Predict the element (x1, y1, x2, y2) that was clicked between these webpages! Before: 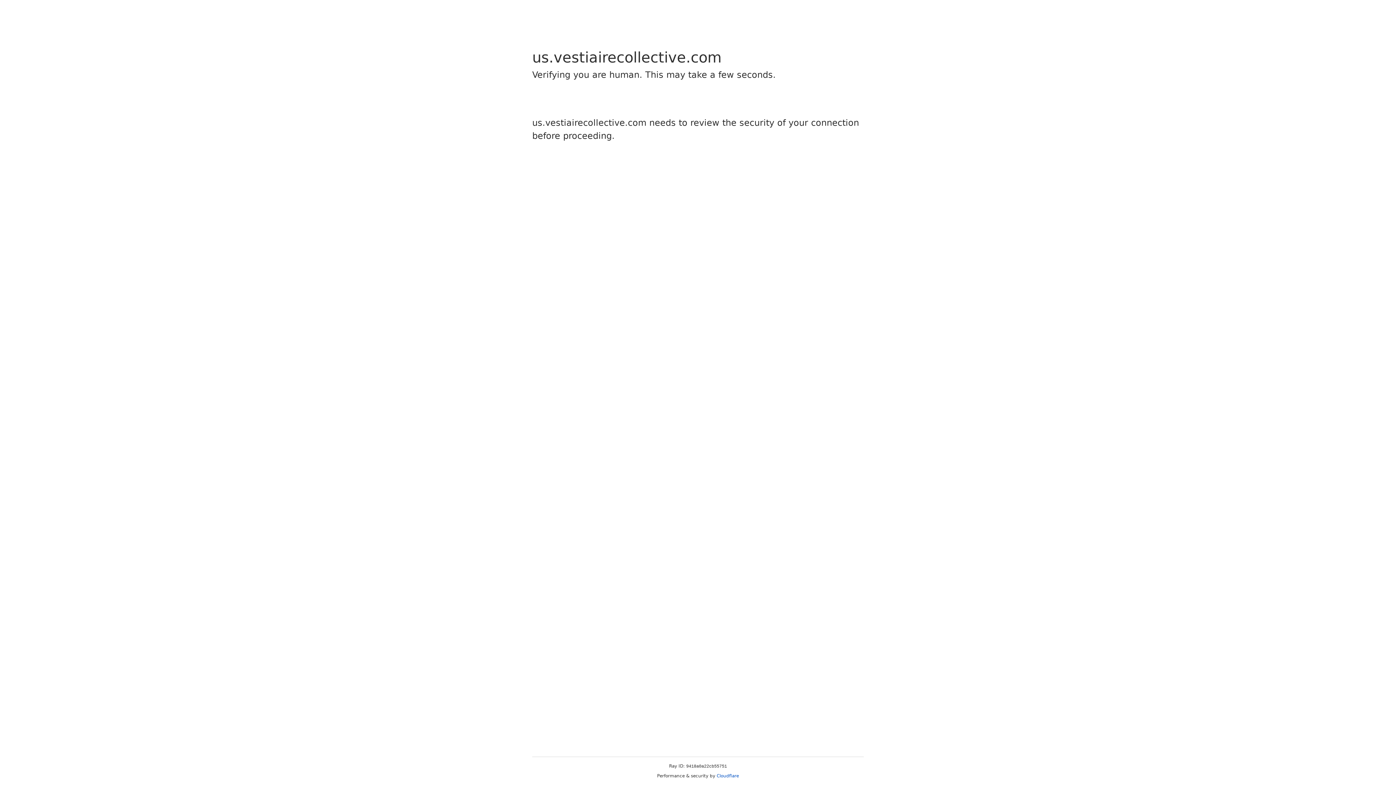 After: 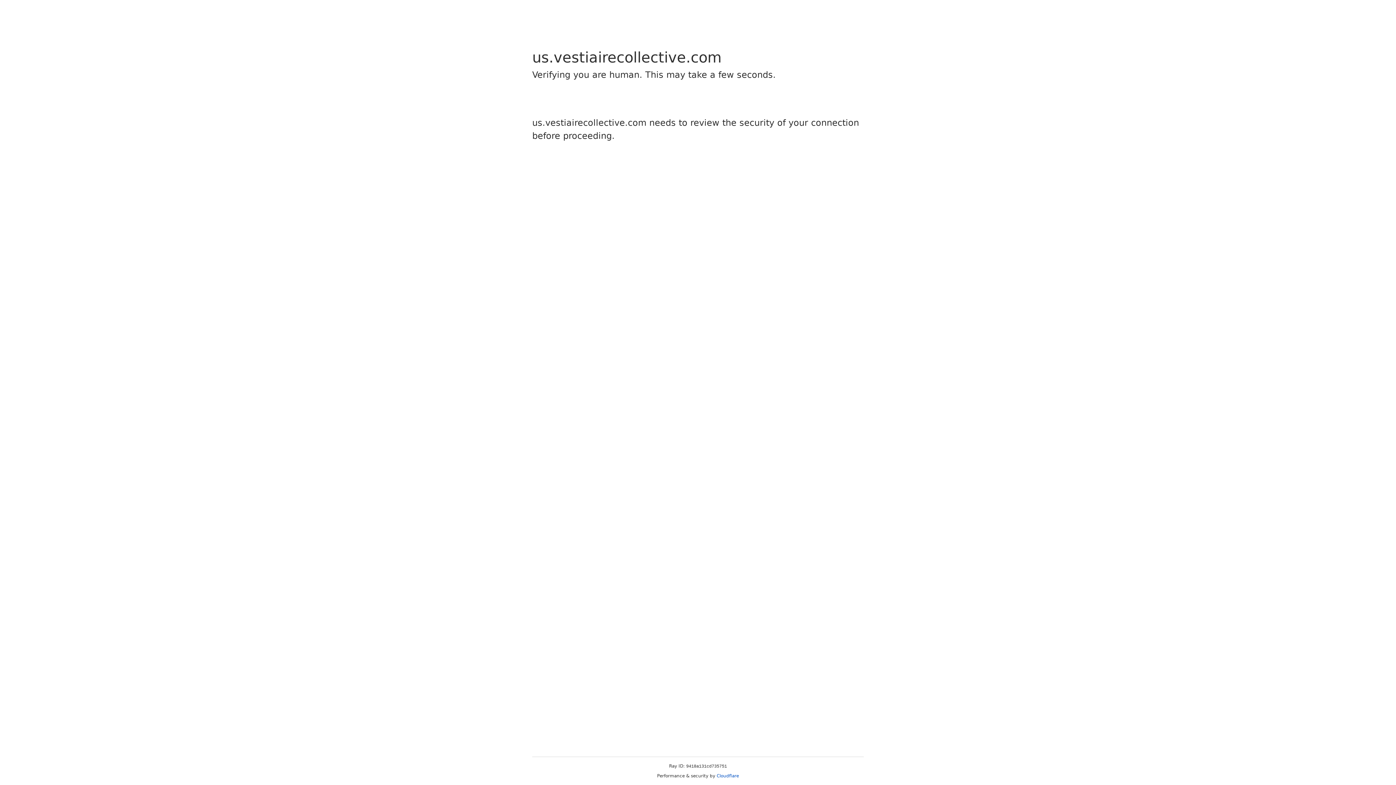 Action: bbox: (716, 773, 739, 778) label: Cloudflare